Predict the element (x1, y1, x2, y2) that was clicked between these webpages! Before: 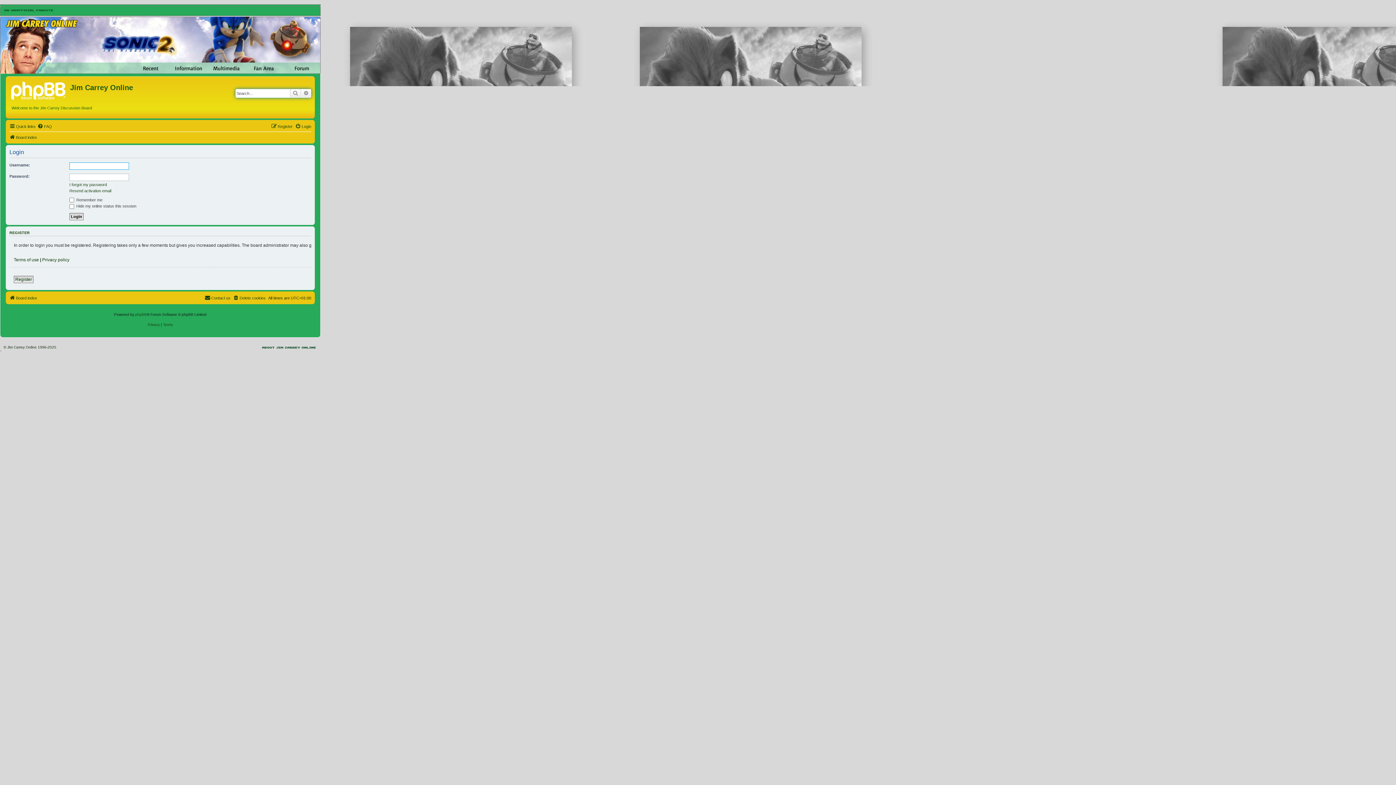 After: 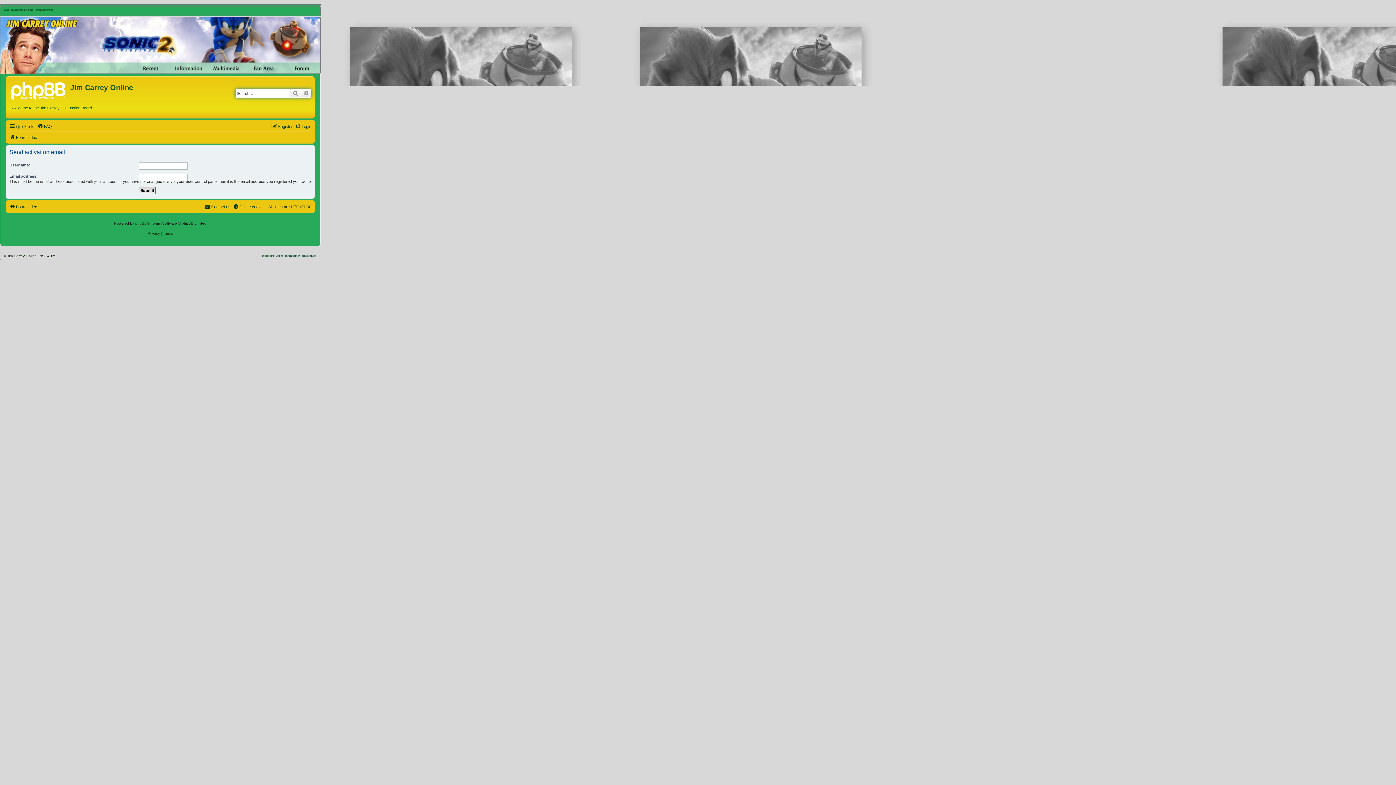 Action: label: Resend activation email bbox: (69, 188, 111, 193)